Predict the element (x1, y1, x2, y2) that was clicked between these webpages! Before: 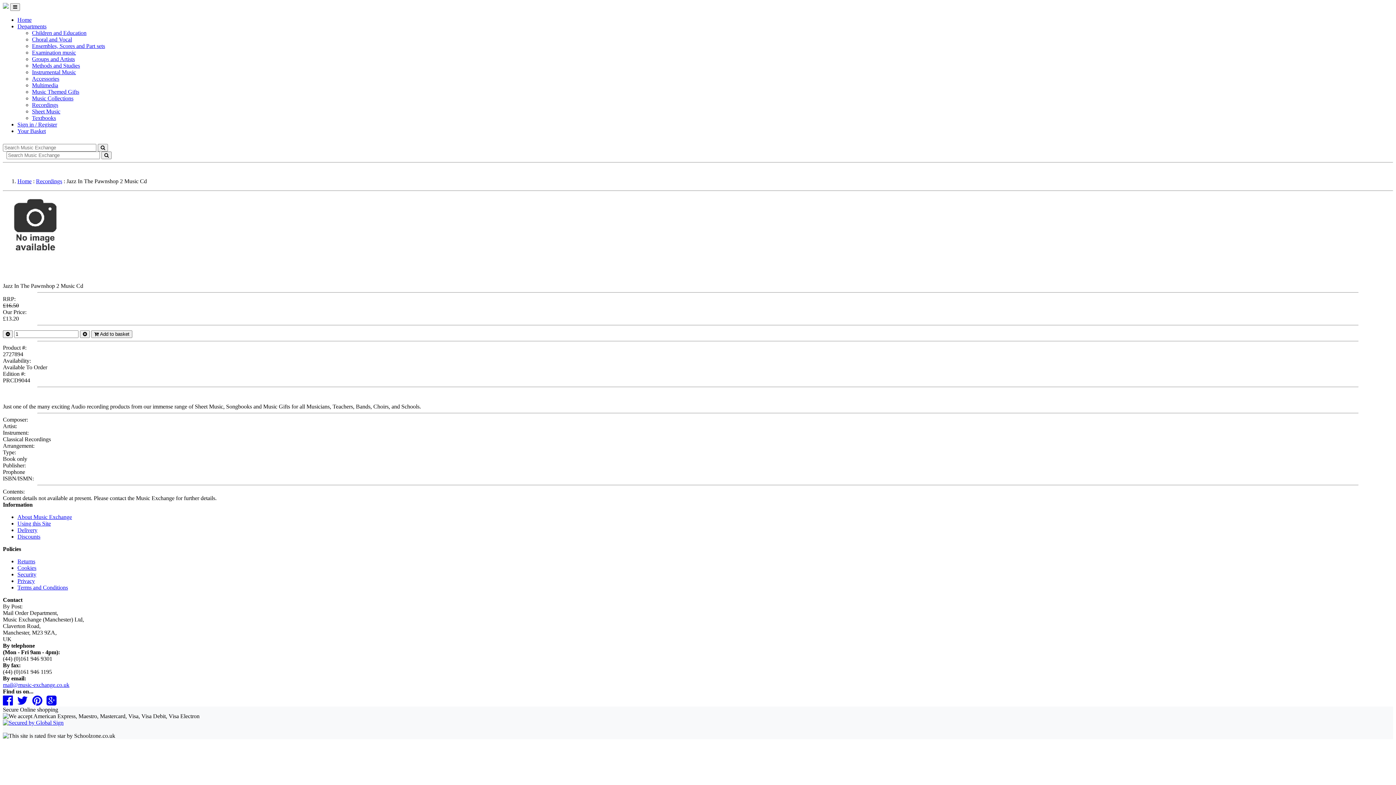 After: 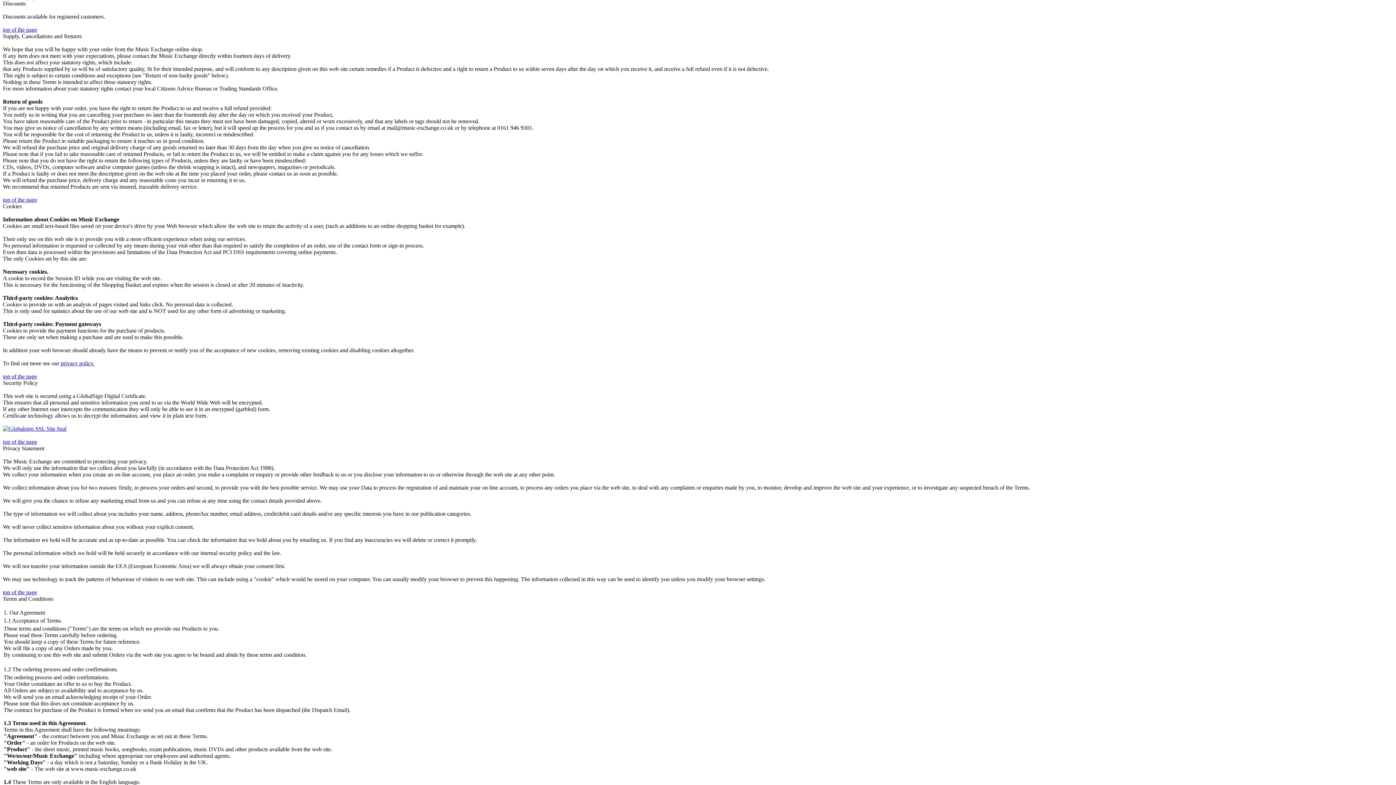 Action: bbox: (17, 533, 40, 540) label: Discounts